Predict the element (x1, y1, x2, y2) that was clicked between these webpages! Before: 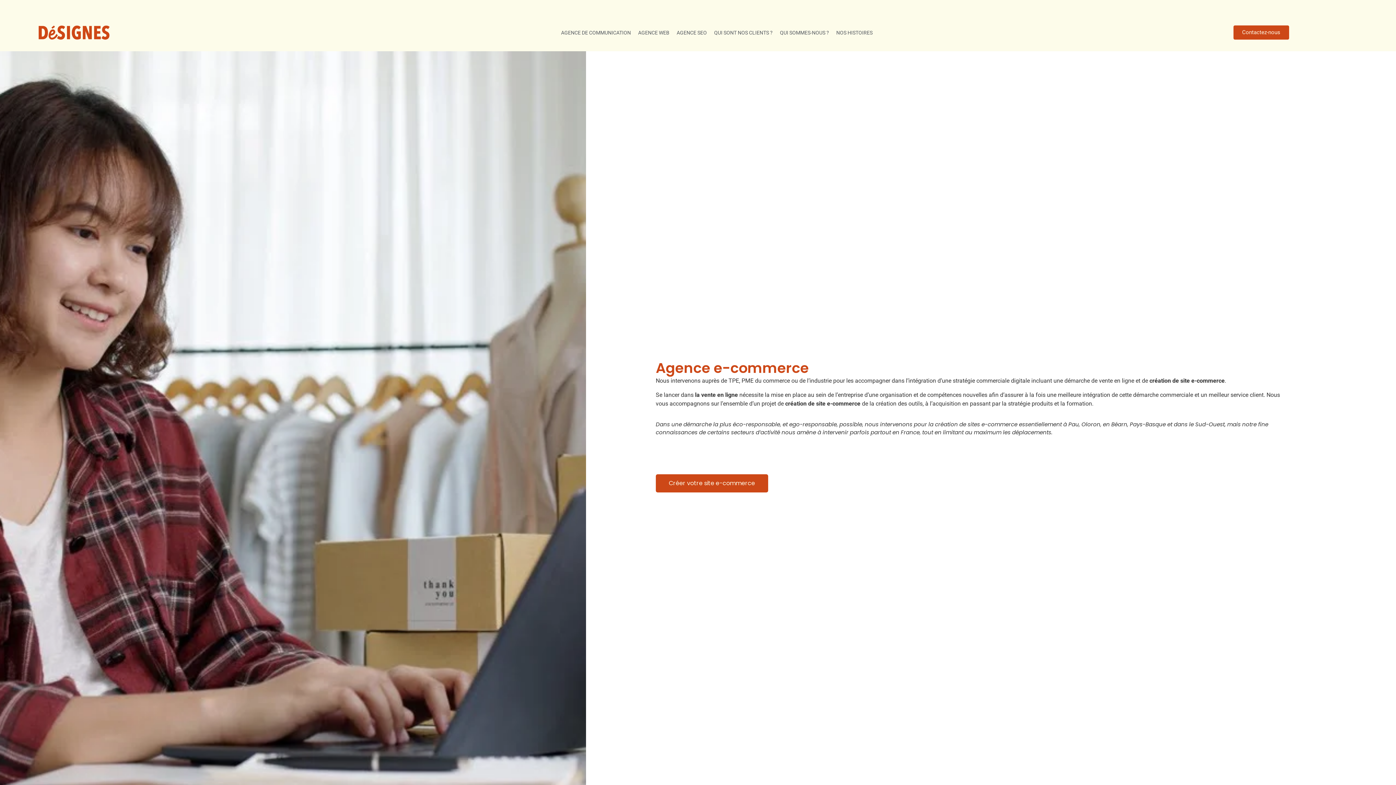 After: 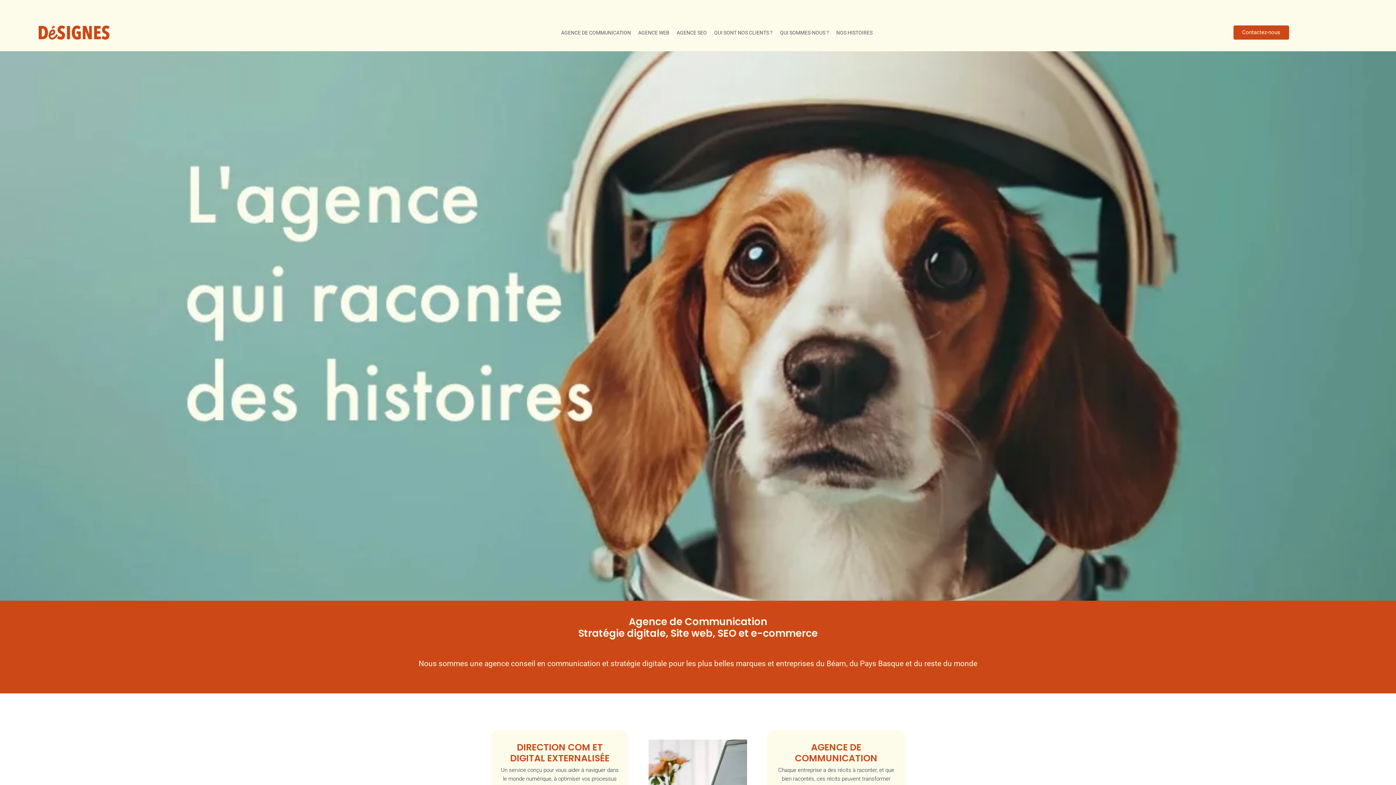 Action: bbox: (27, 13, 120, 51)